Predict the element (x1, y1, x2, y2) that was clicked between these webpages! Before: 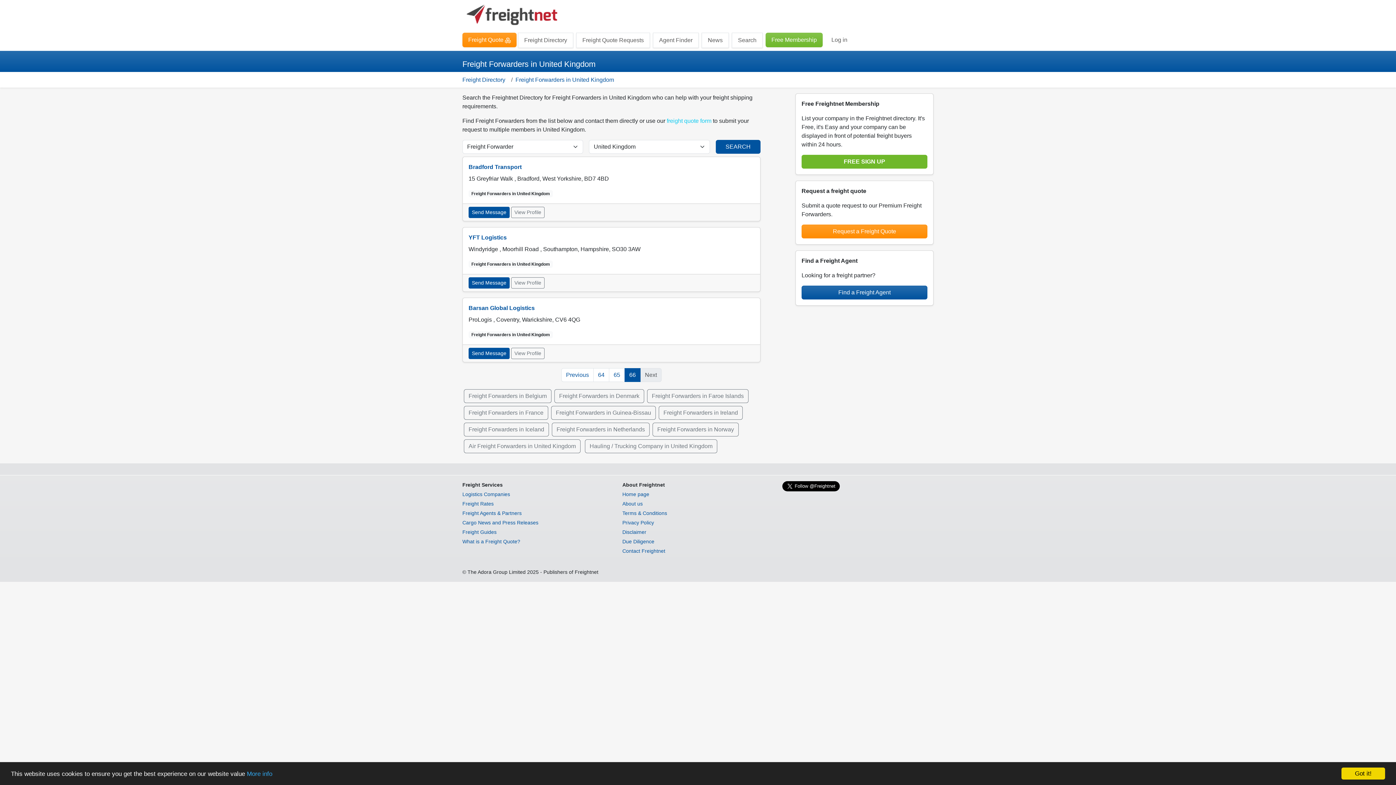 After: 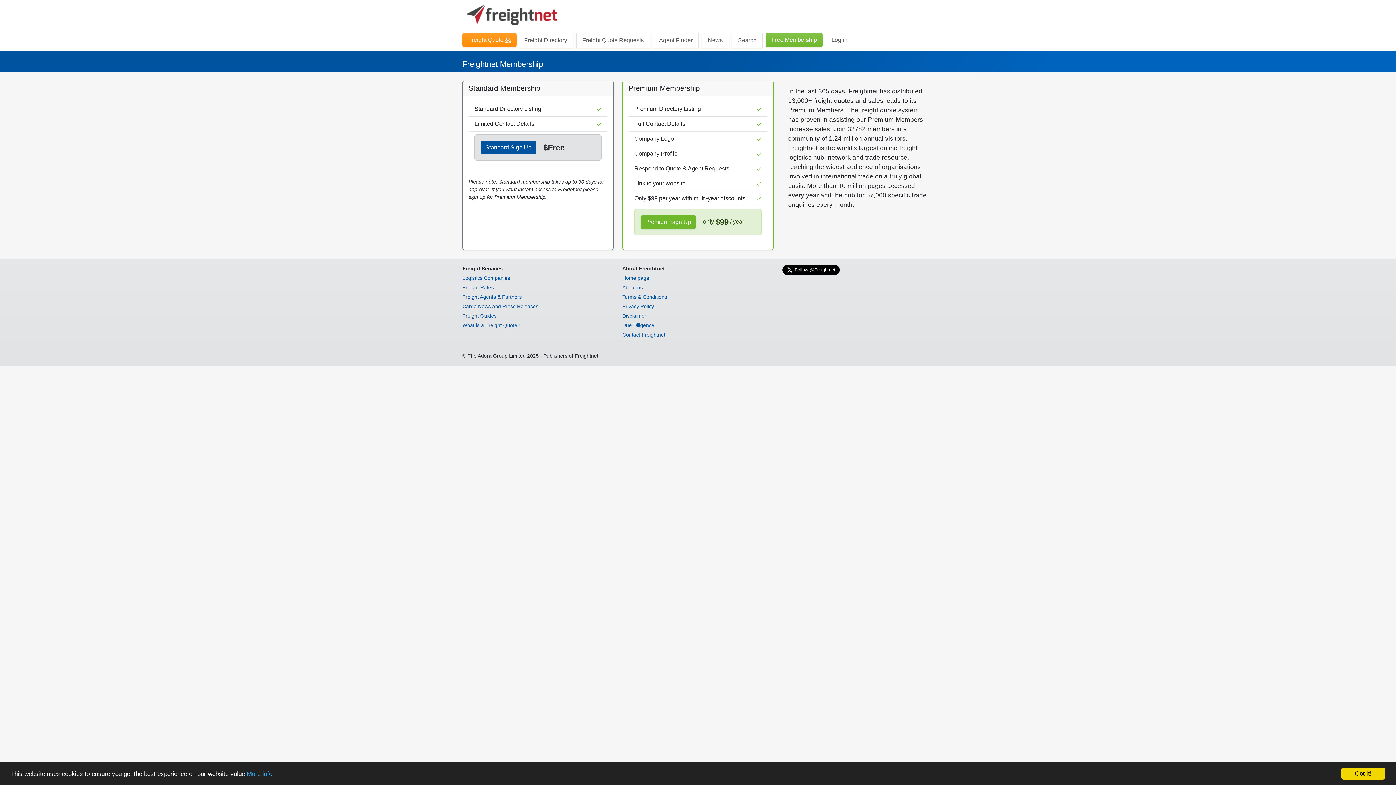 Action: label: FREE SIGN UP bbox: (801, 154, 927, 168)